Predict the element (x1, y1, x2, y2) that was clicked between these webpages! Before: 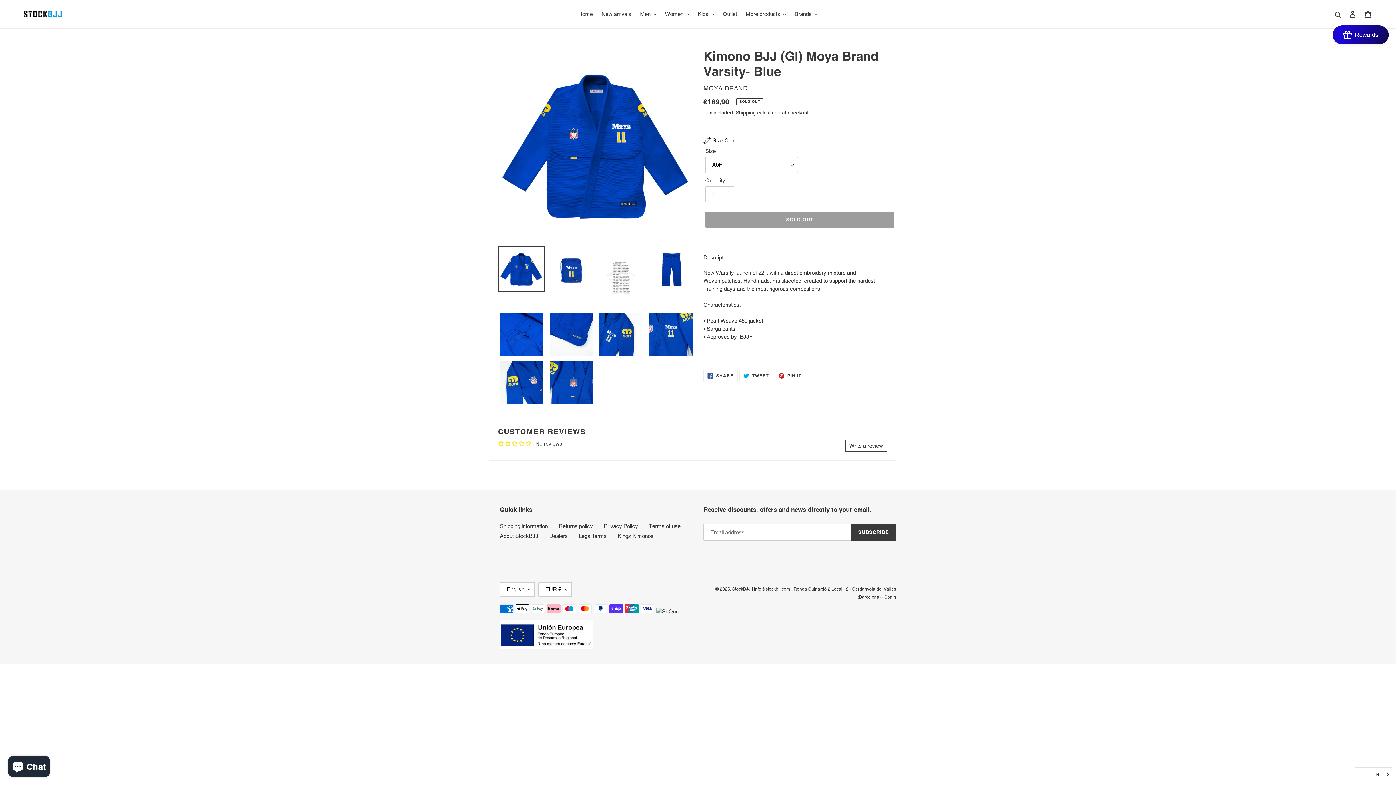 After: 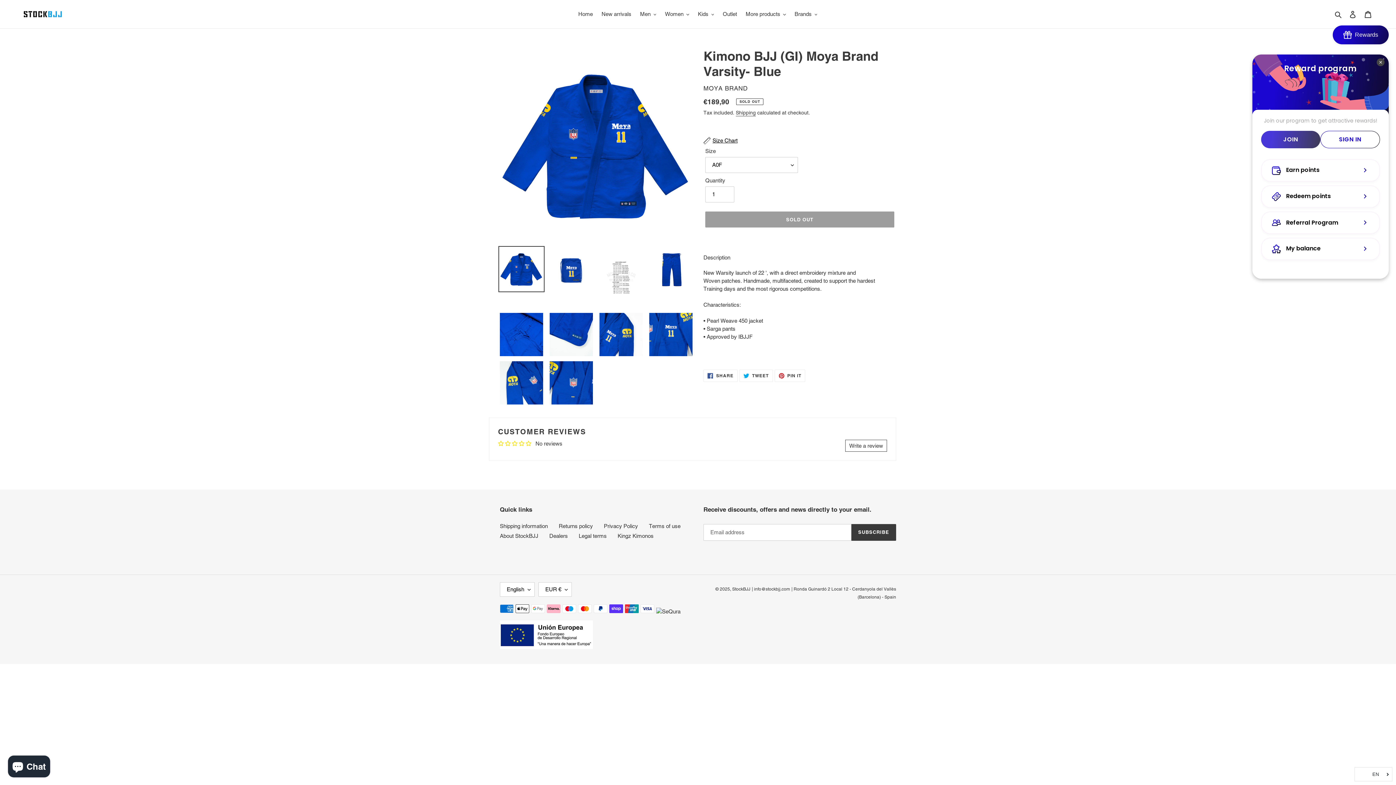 Action: bbox: (1333, 25, 1389, 44) label: BON-Loyalty-btn